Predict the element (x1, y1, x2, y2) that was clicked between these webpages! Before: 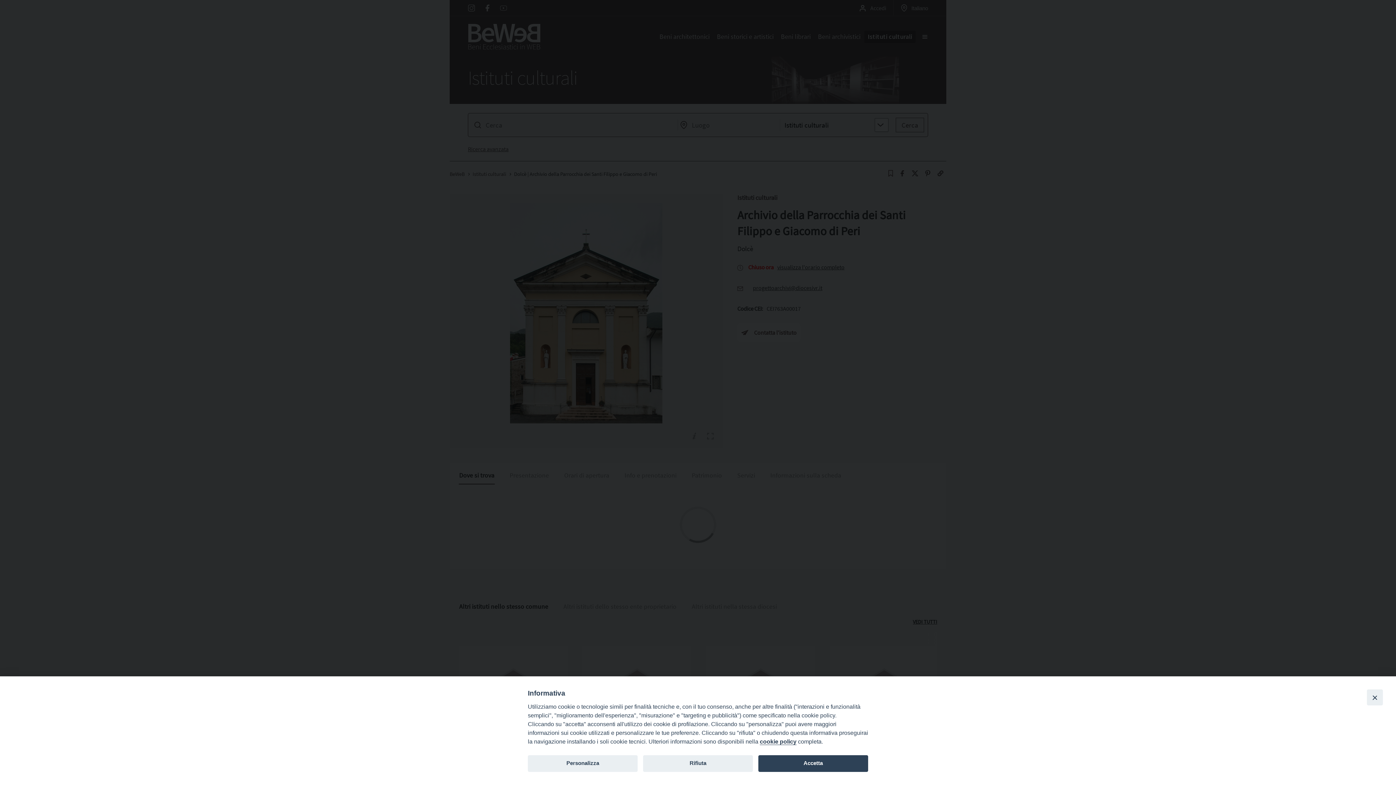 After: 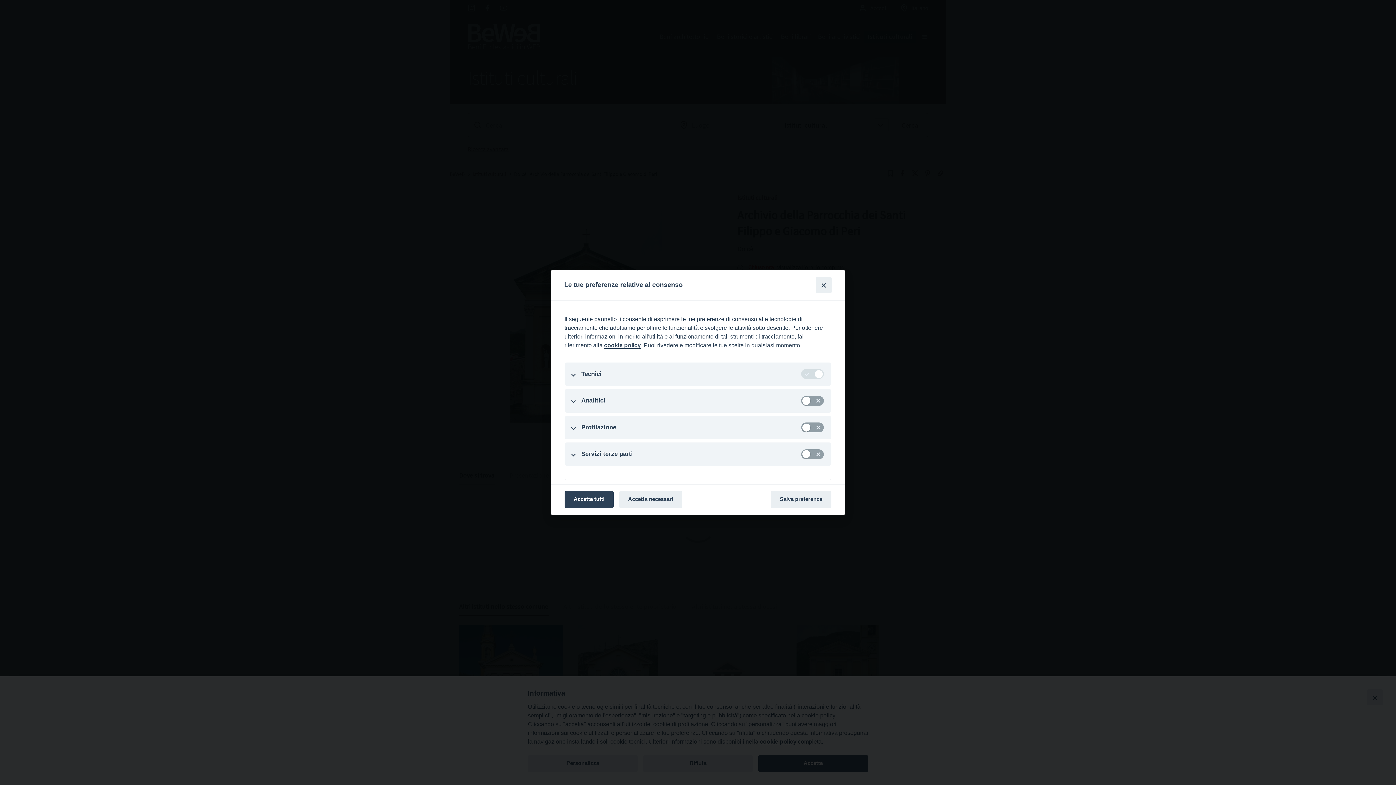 Action: bbox: (528, 755, 637, 772) label: Personalizza